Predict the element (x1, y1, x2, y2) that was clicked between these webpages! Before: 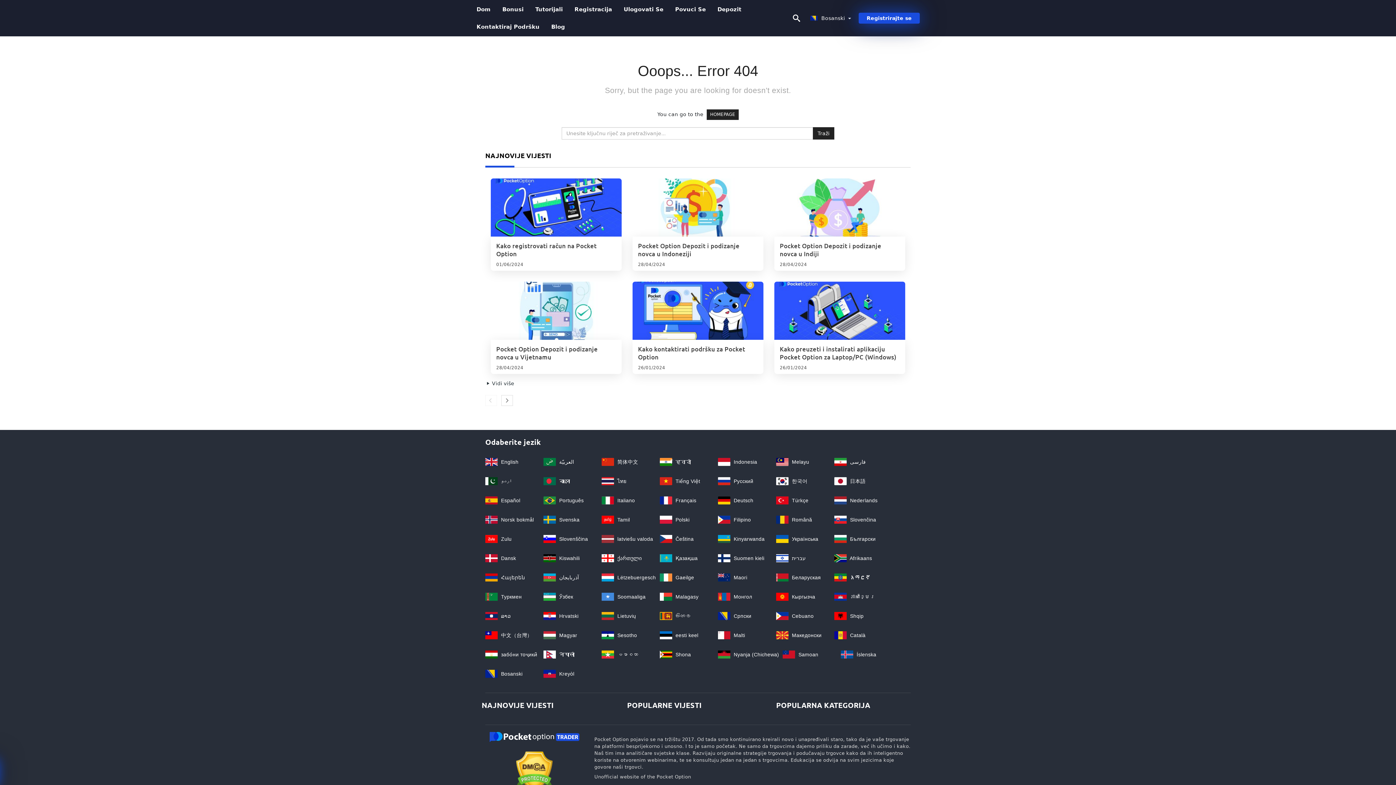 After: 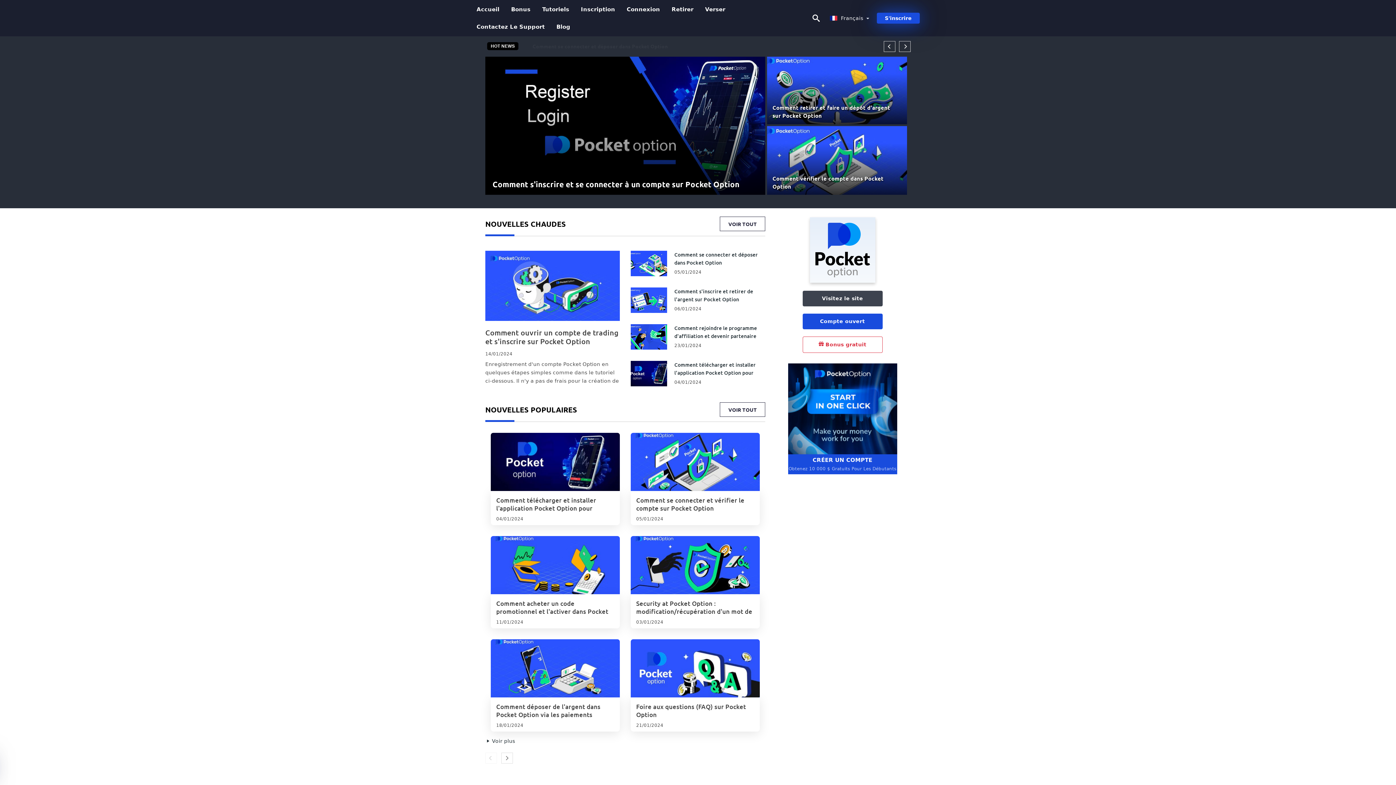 Action: bbox: (660, 497, 696, 503) label:  Français